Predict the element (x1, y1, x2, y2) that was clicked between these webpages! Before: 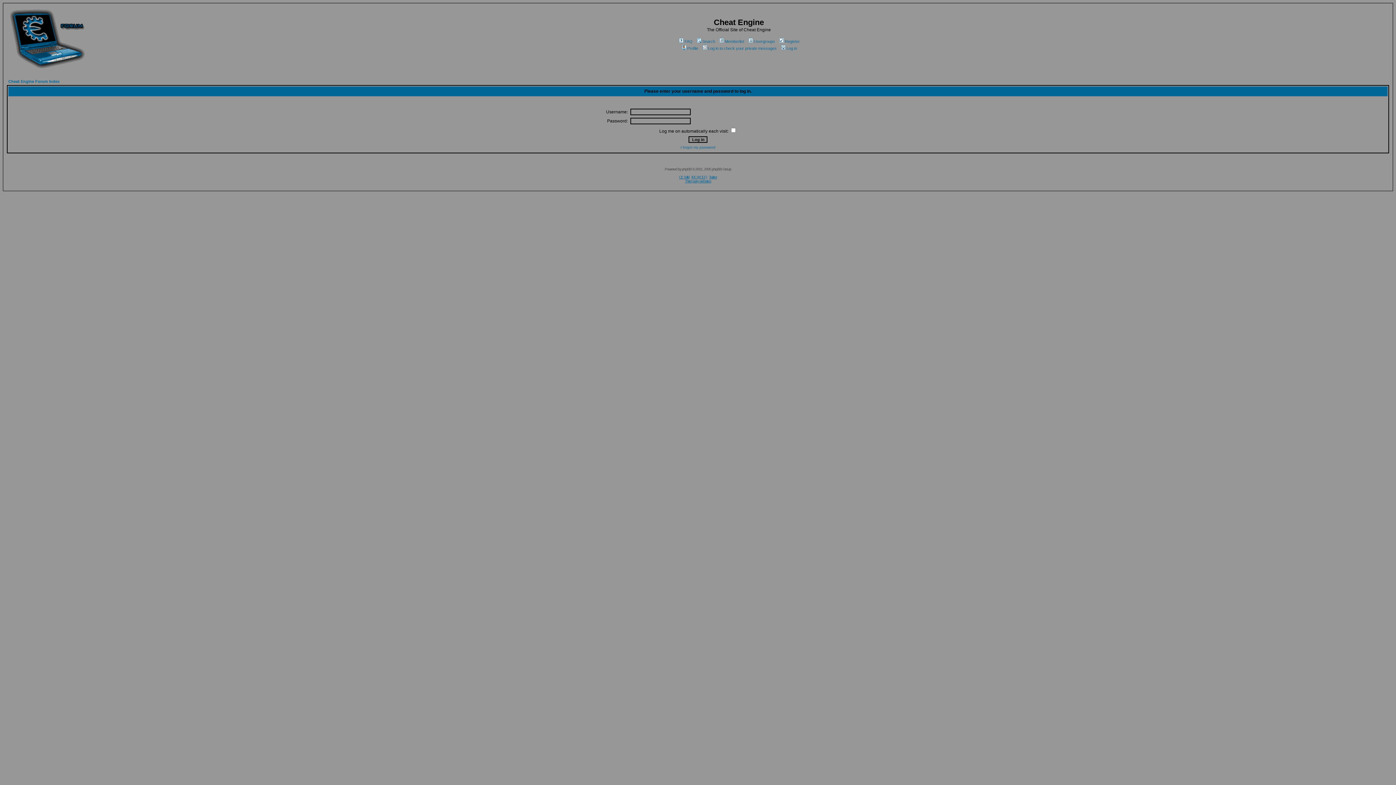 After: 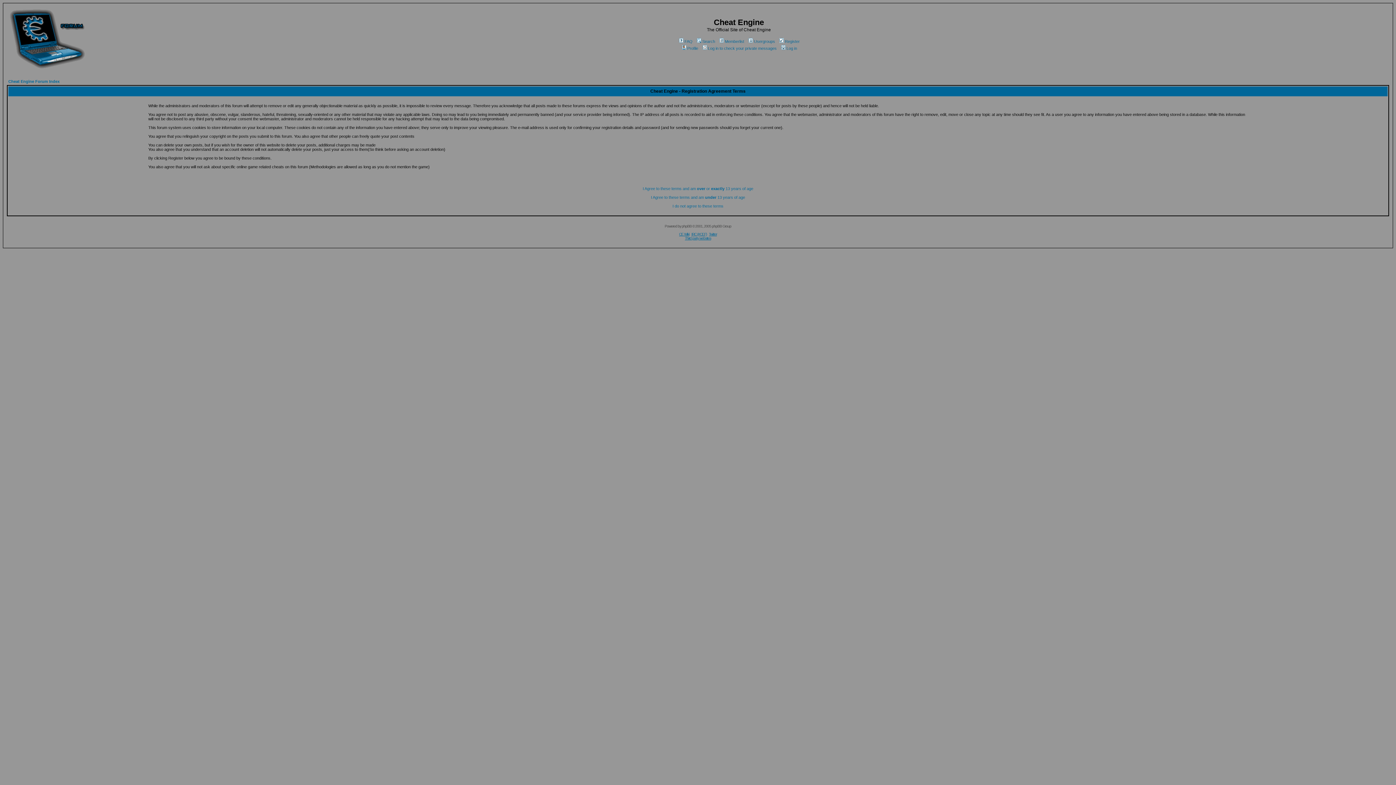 Action: bbox: (778, 39, 800, 43) label: Register